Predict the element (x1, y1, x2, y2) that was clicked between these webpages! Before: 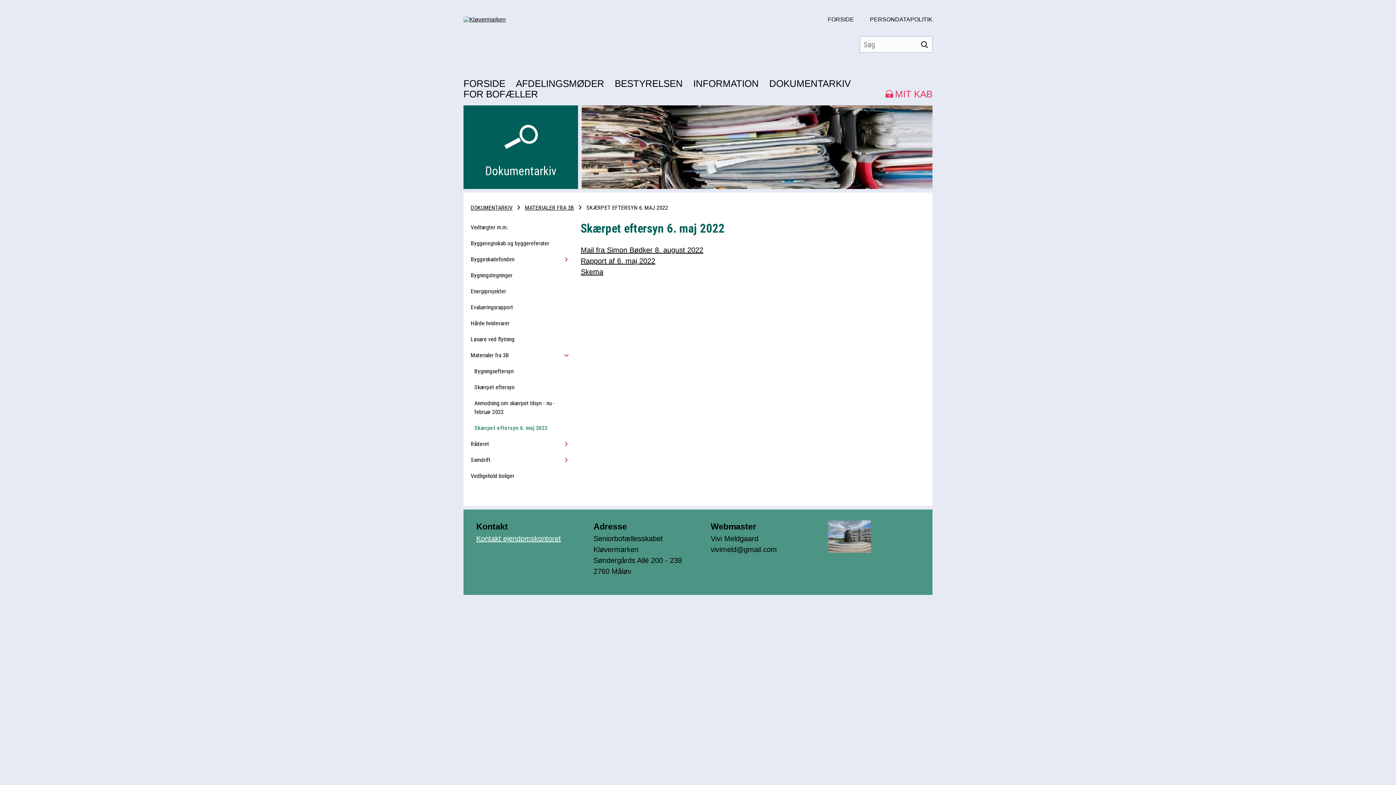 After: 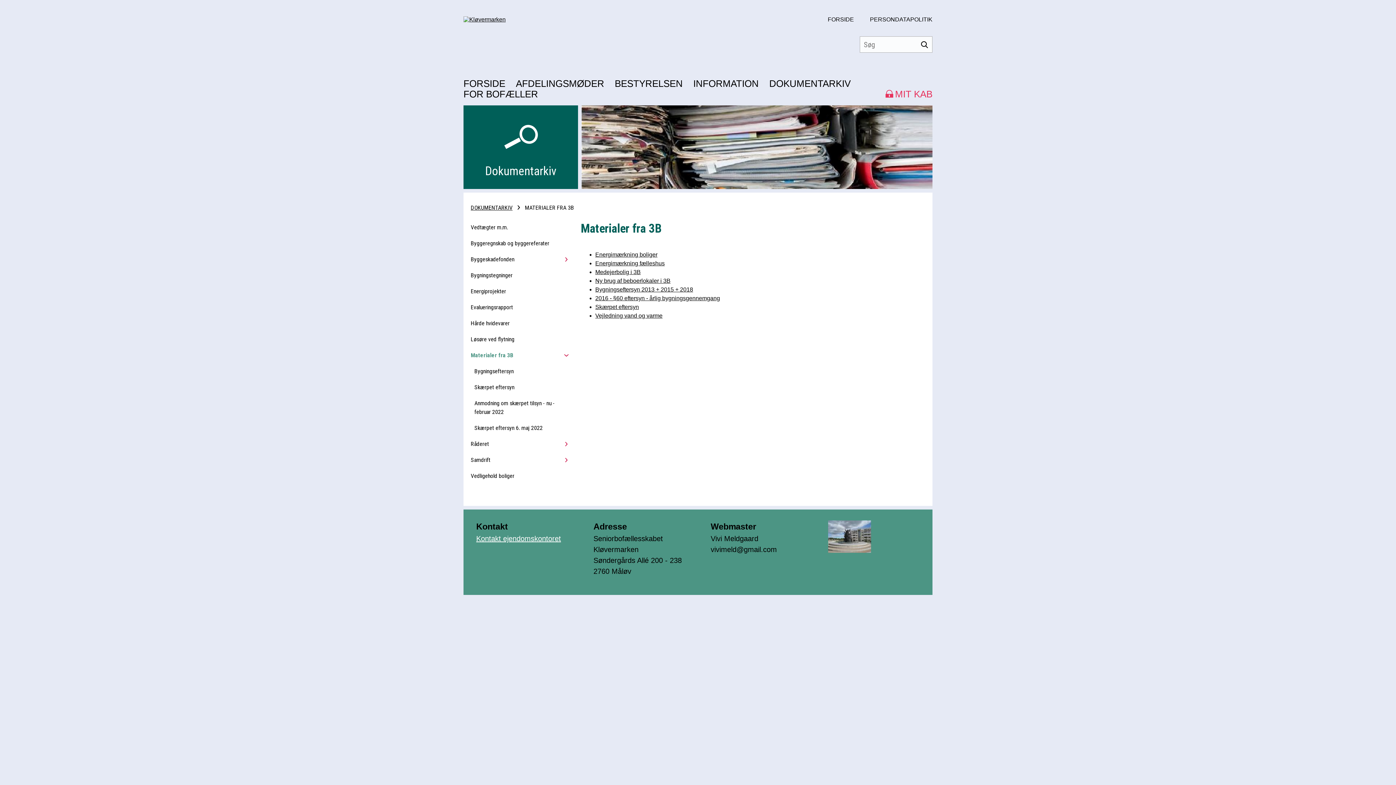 Action: label: Materialer fra 3B bbox: (470, 347, 509, 363)